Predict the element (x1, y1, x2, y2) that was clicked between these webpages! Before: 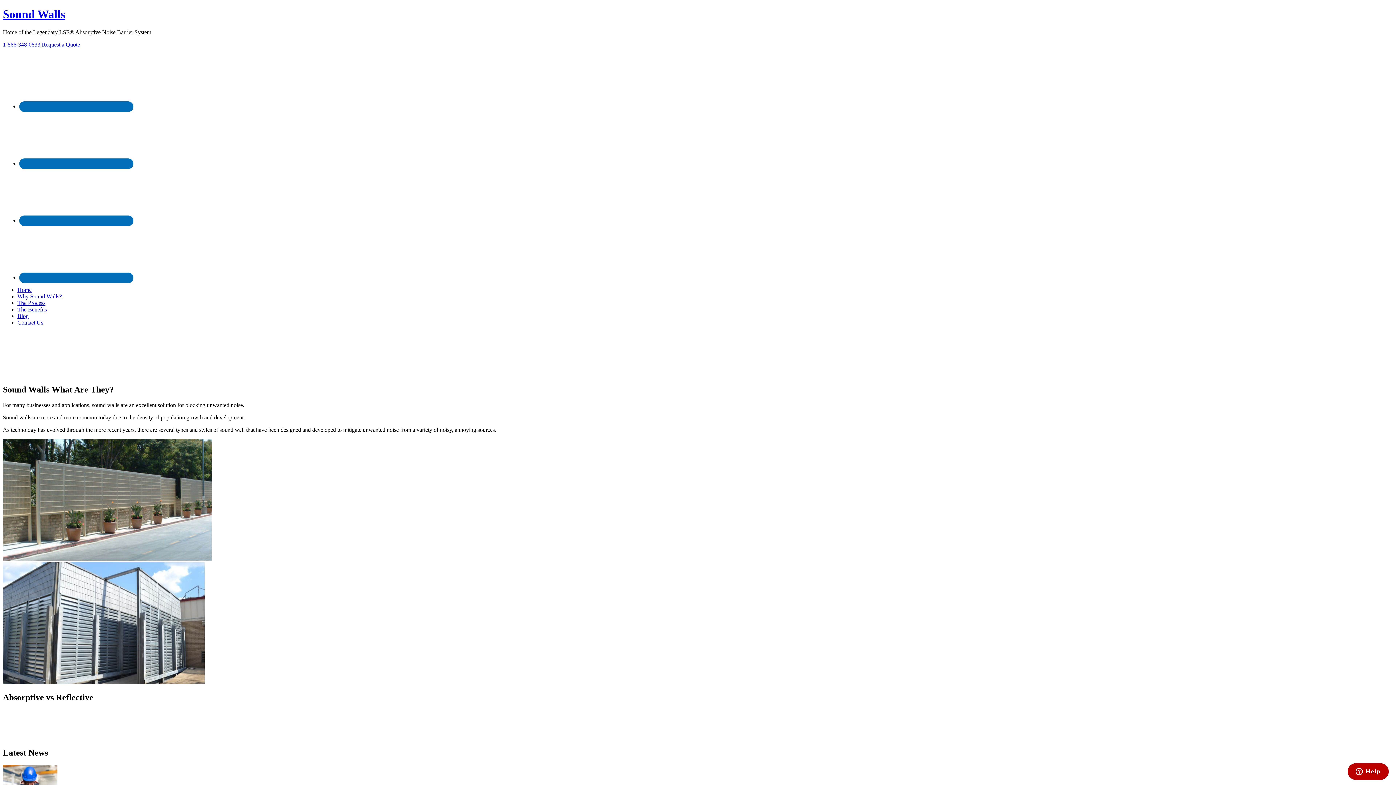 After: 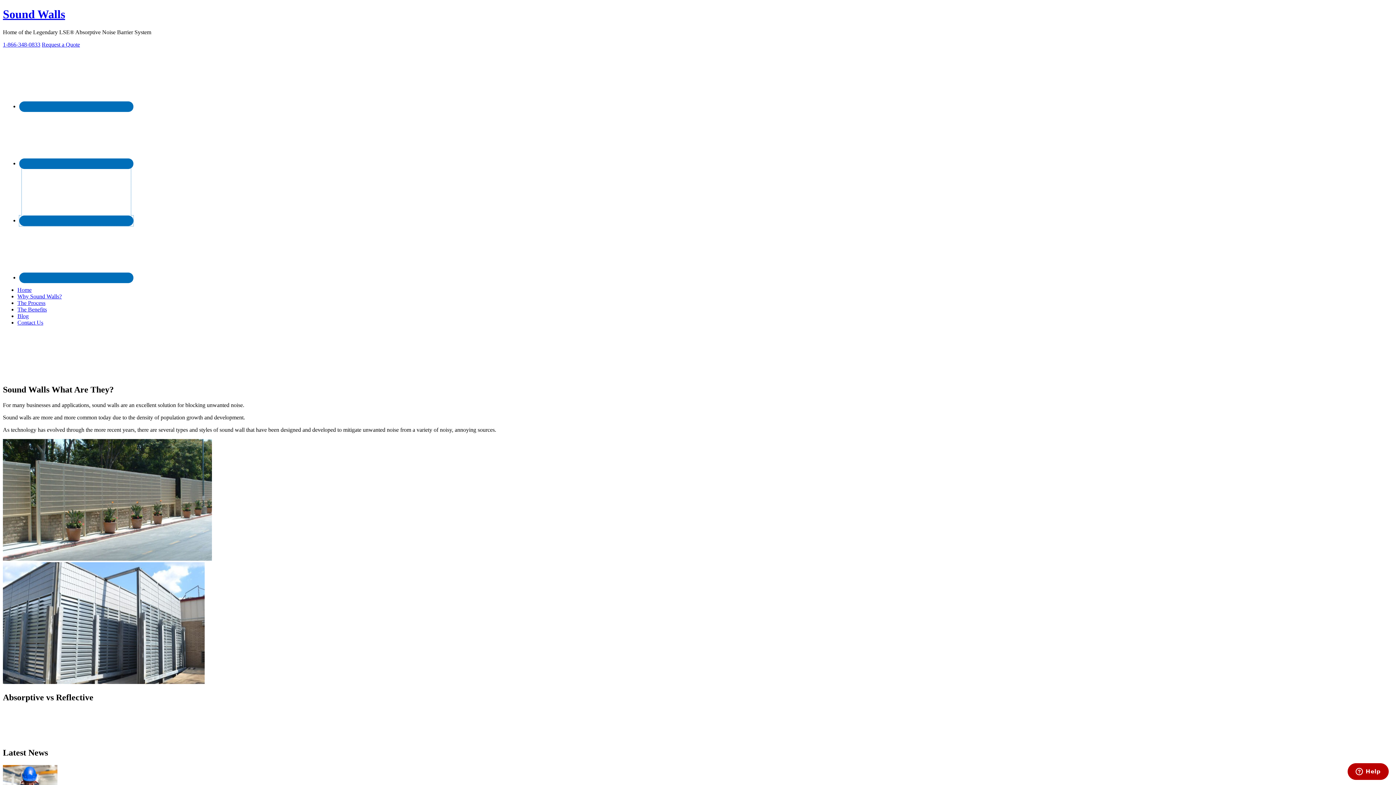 Action: bbox: (19, 215, 133, 226)